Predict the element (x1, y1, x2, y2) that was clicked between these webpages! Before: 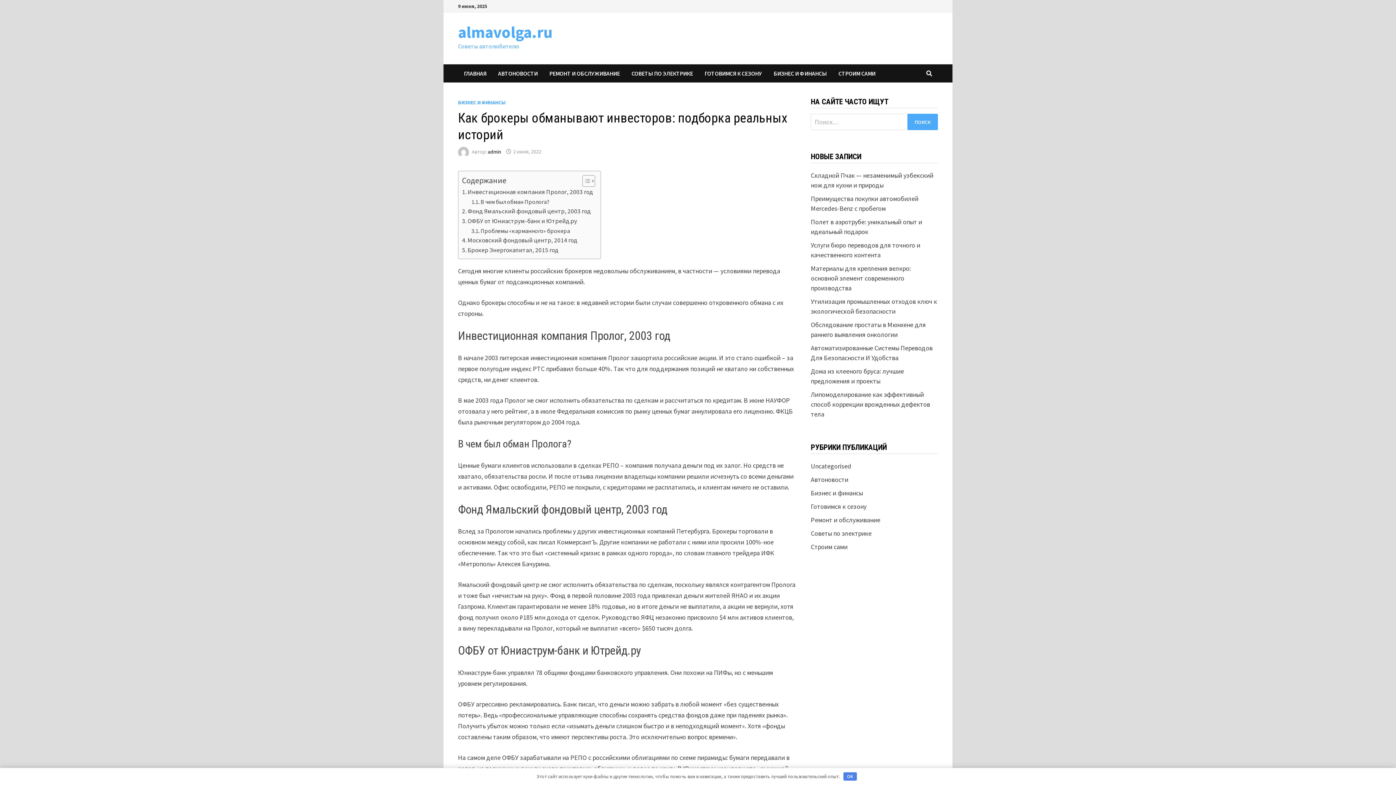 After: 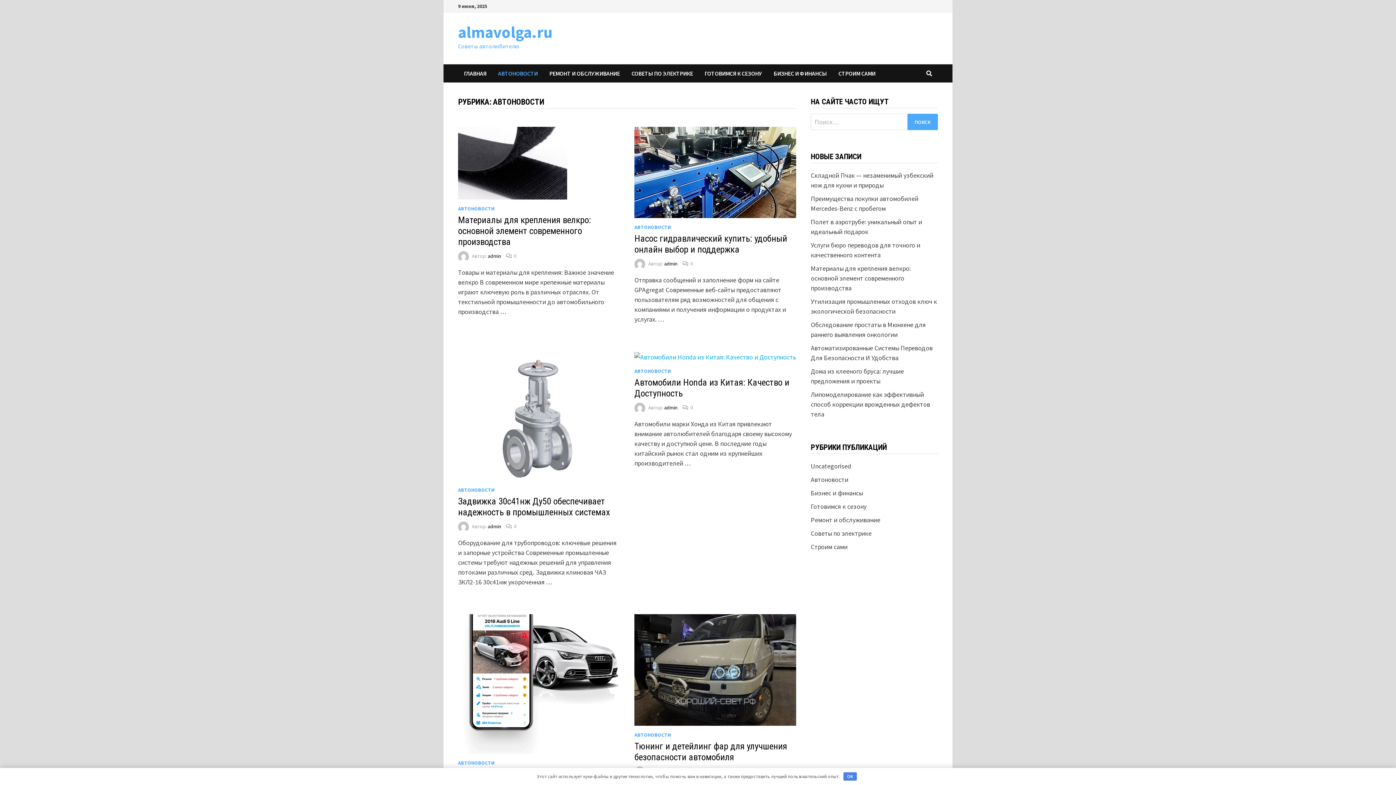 Action: label: АВТОНОВОСТИ bbox: (492, 64, 543, 82)